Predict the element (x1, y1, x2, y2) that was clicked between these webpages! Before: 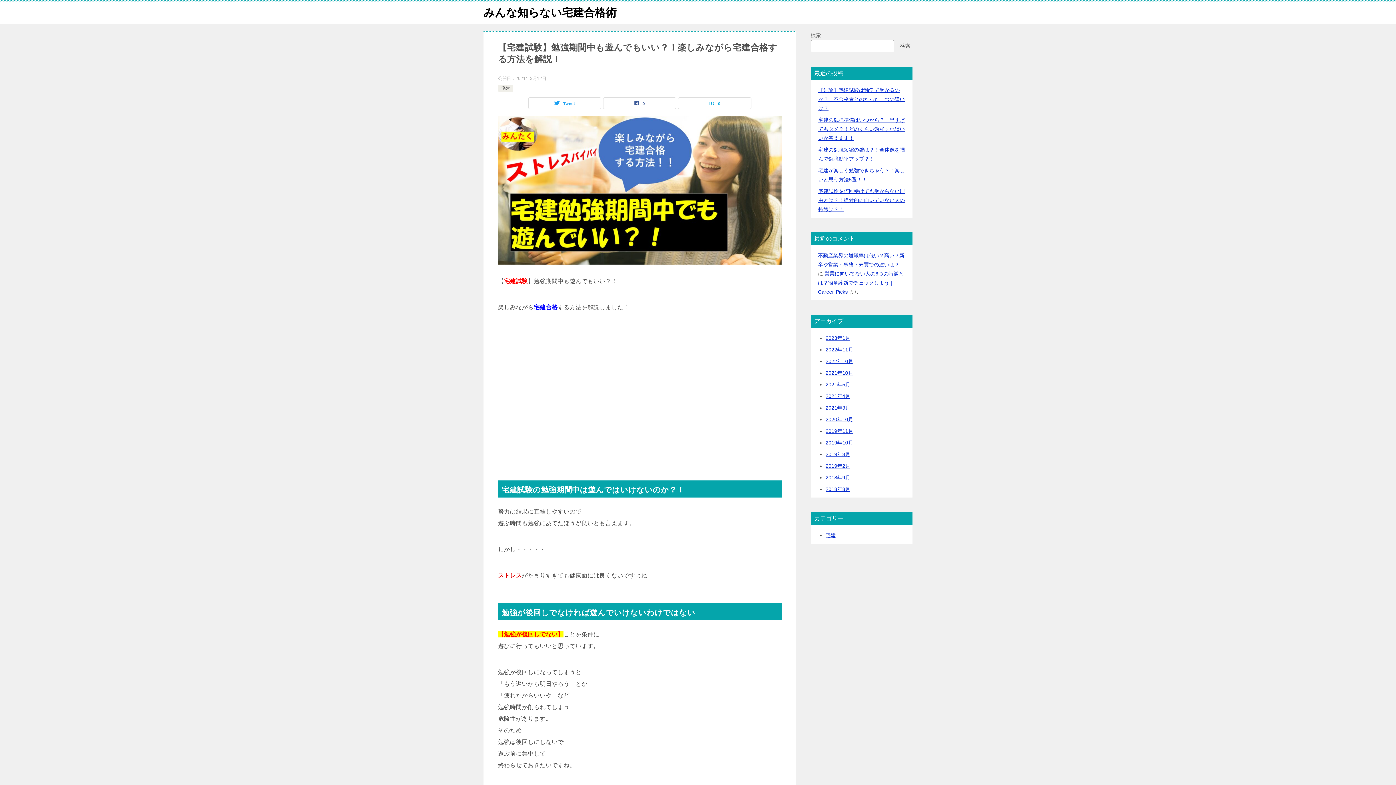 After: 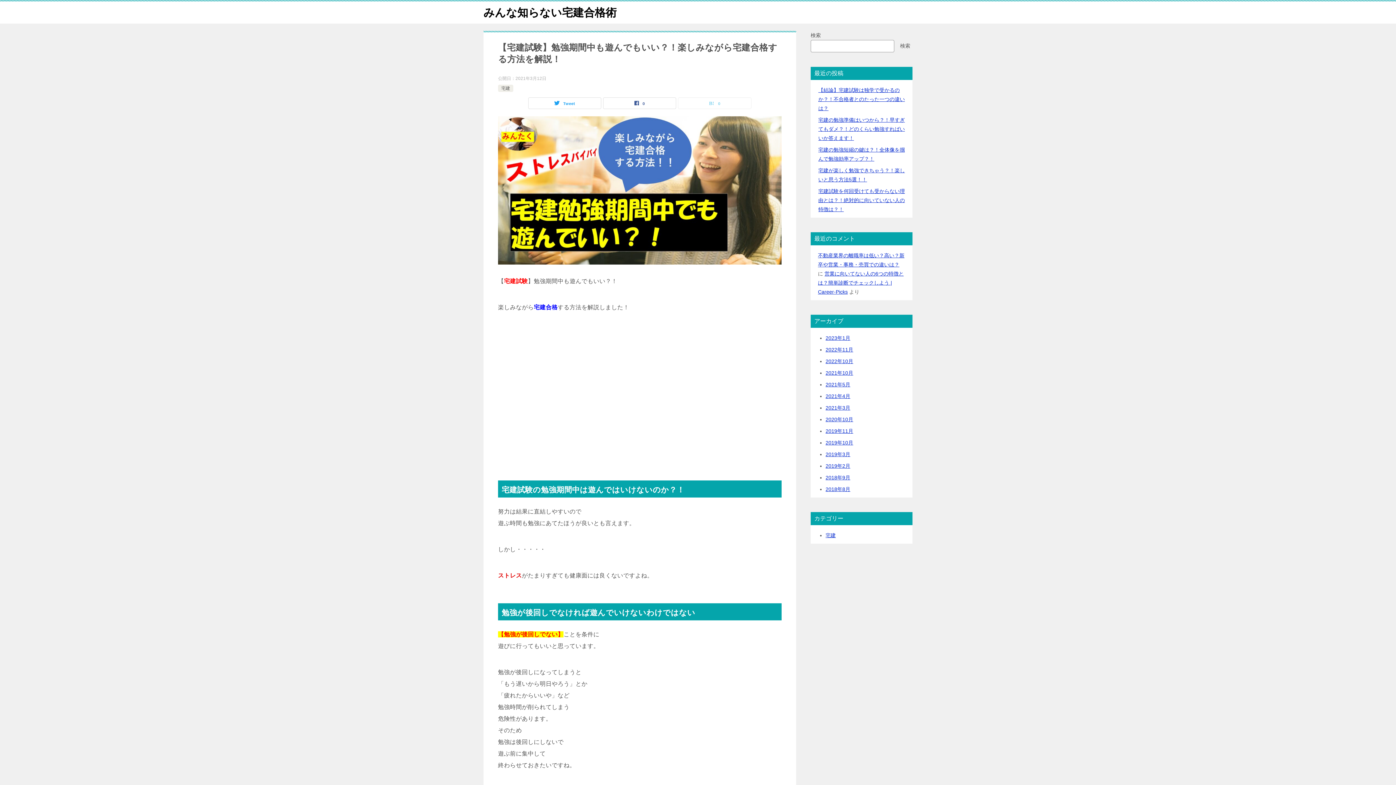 Action: label: 0 bbox: (678, 97, 751, 108)